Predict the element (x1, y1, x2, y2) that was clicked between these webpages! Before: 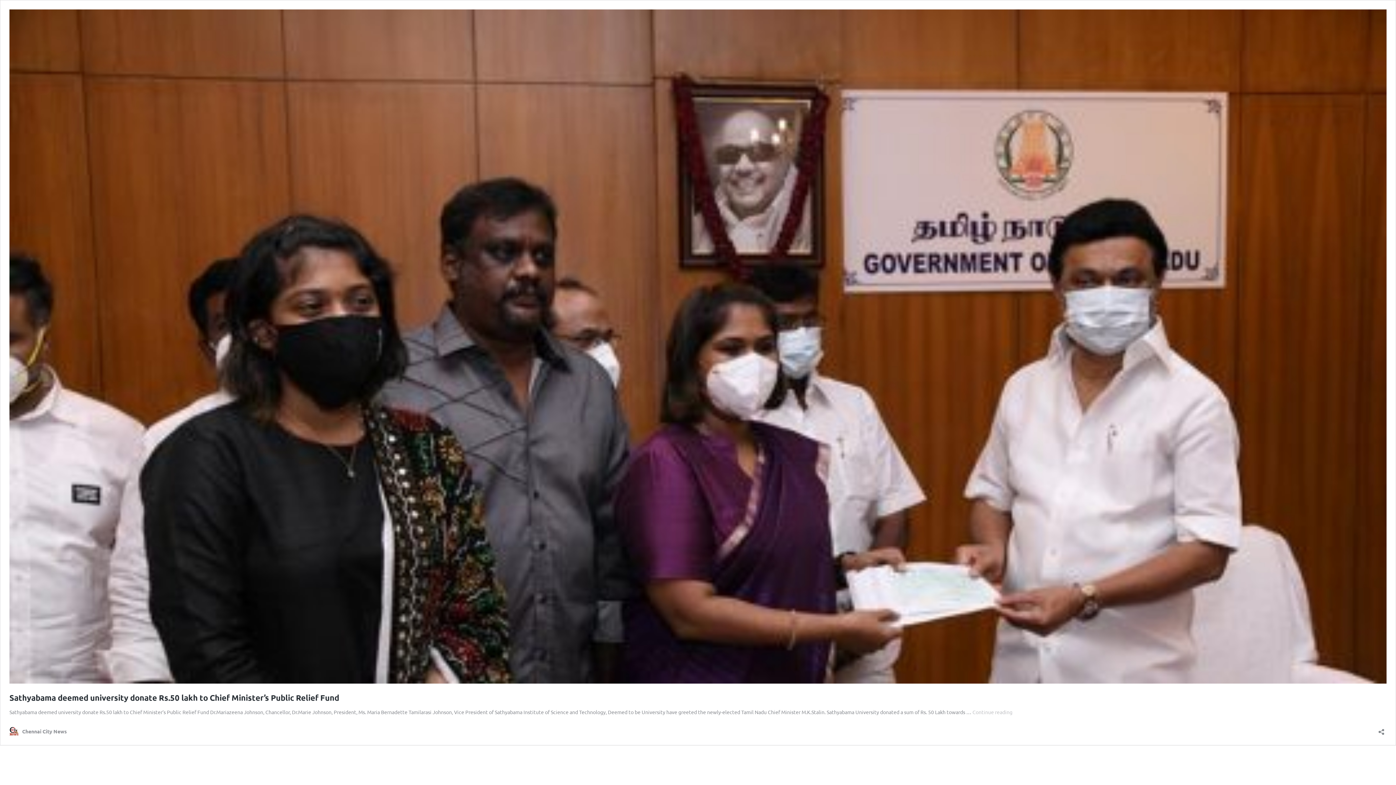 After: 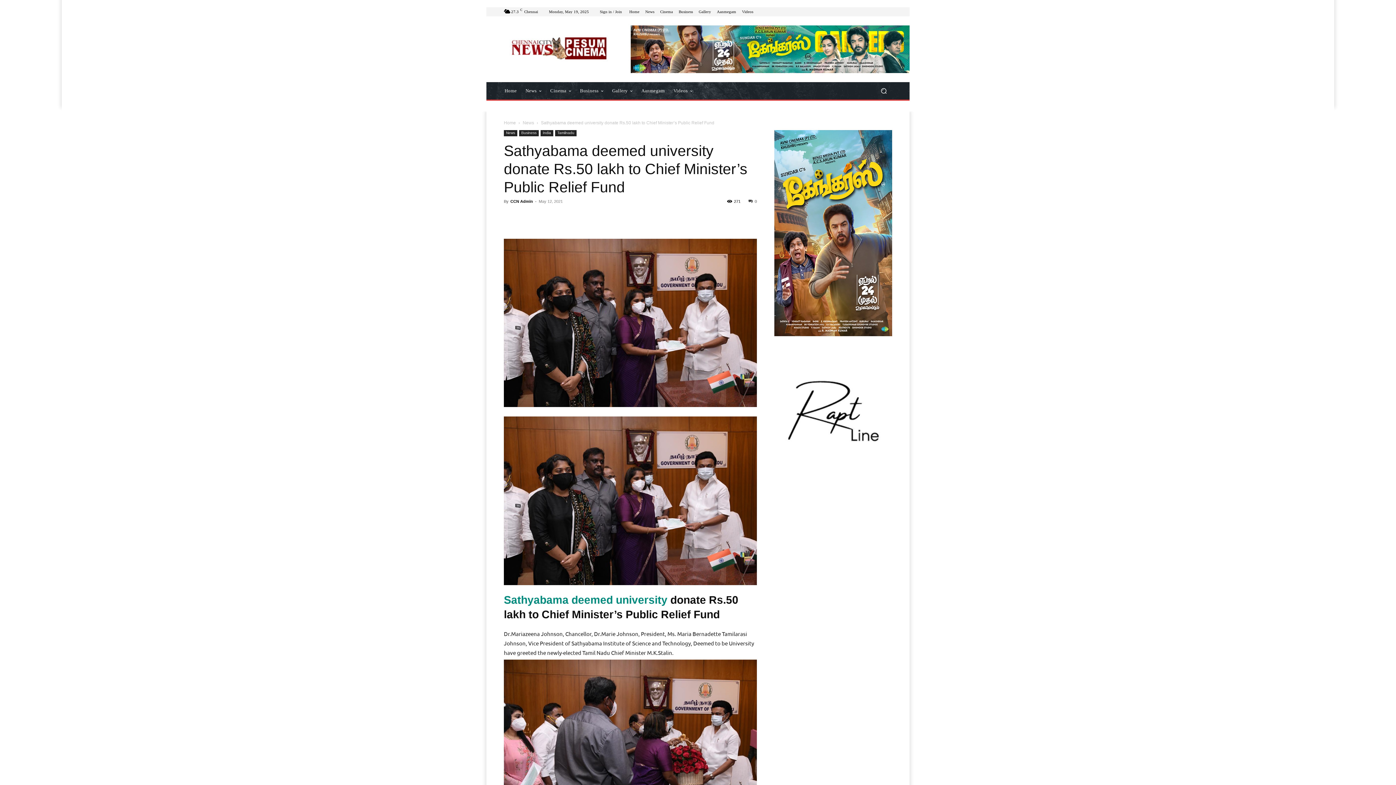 Action: bbox: (9, 678, 1386, 685)